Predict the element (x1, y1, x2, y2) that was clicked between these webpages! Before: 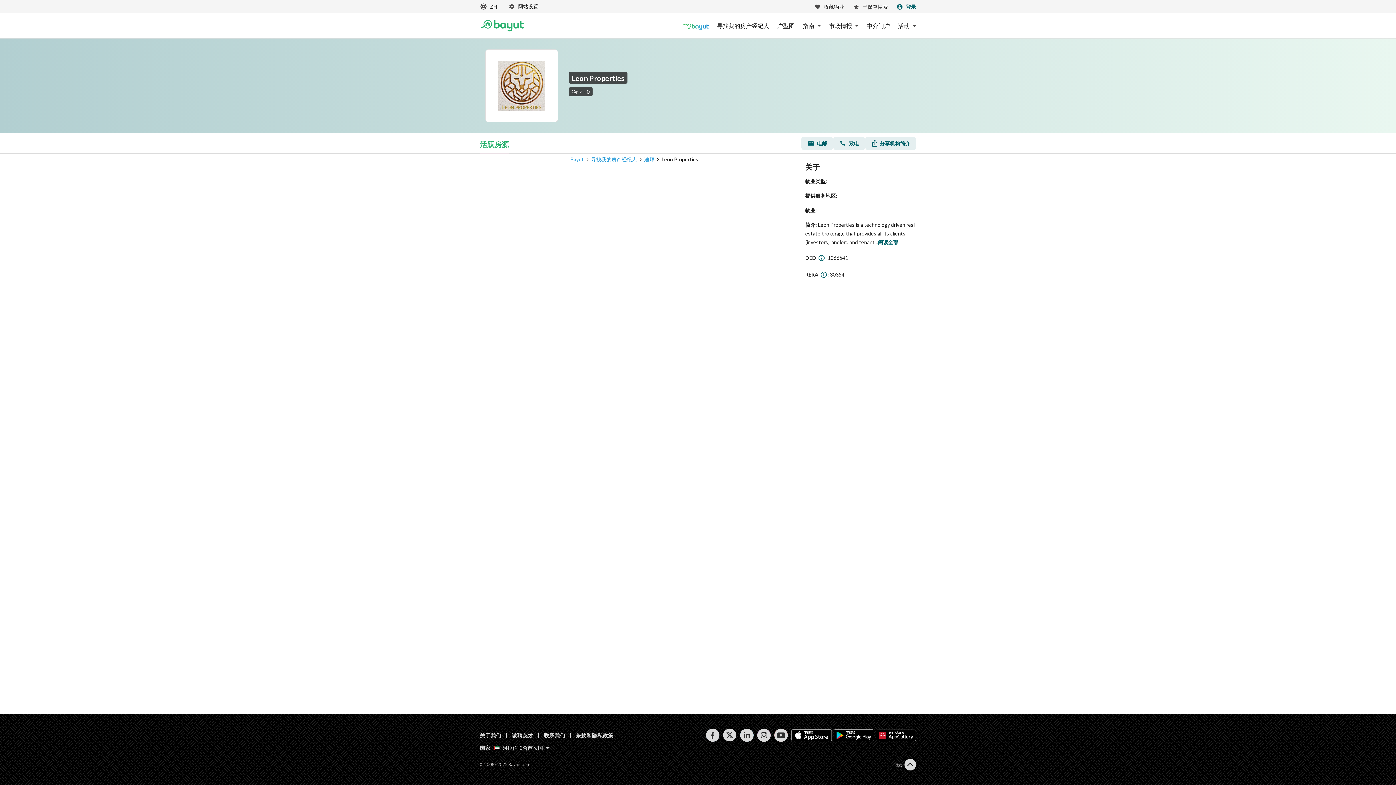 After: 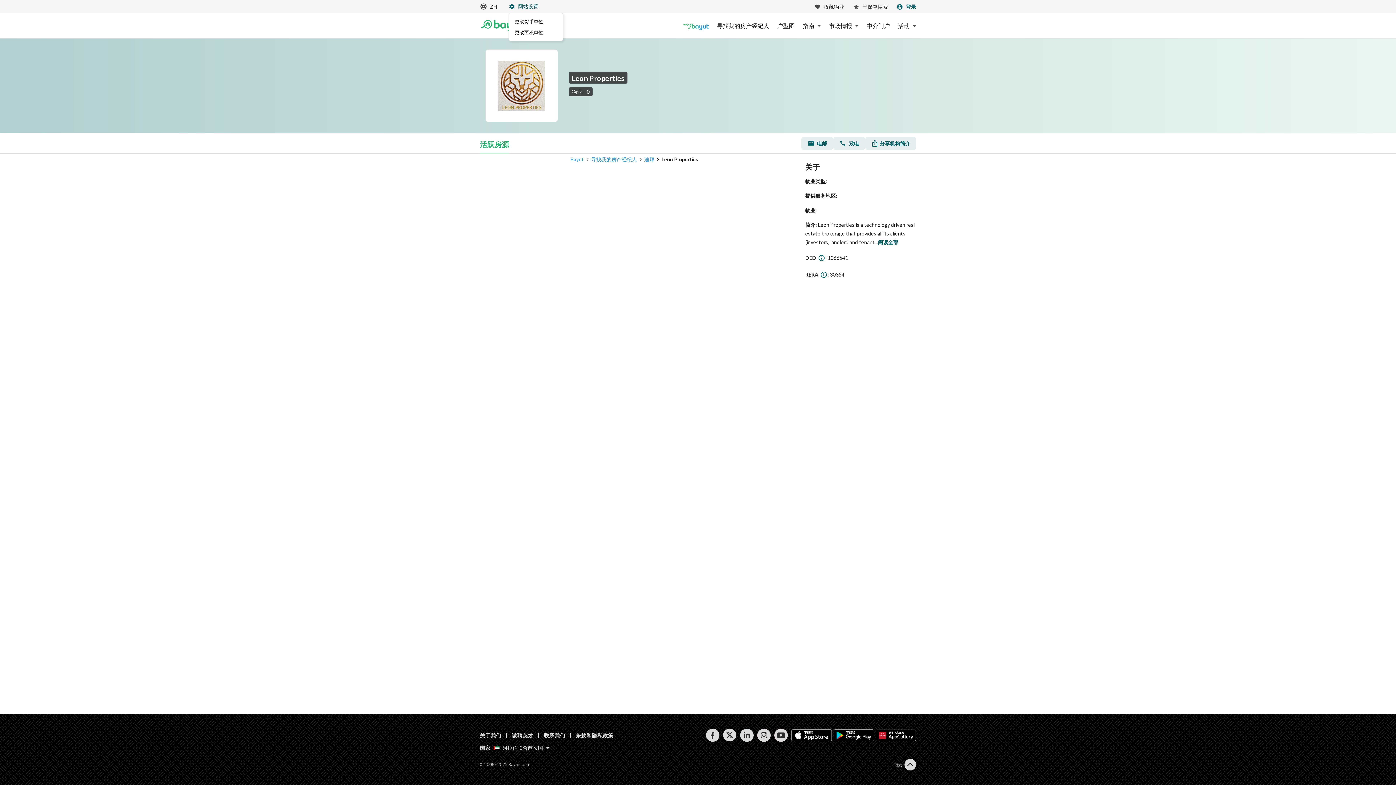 Action: label: 网站设置 bbox: (508, 3, 538, 9)